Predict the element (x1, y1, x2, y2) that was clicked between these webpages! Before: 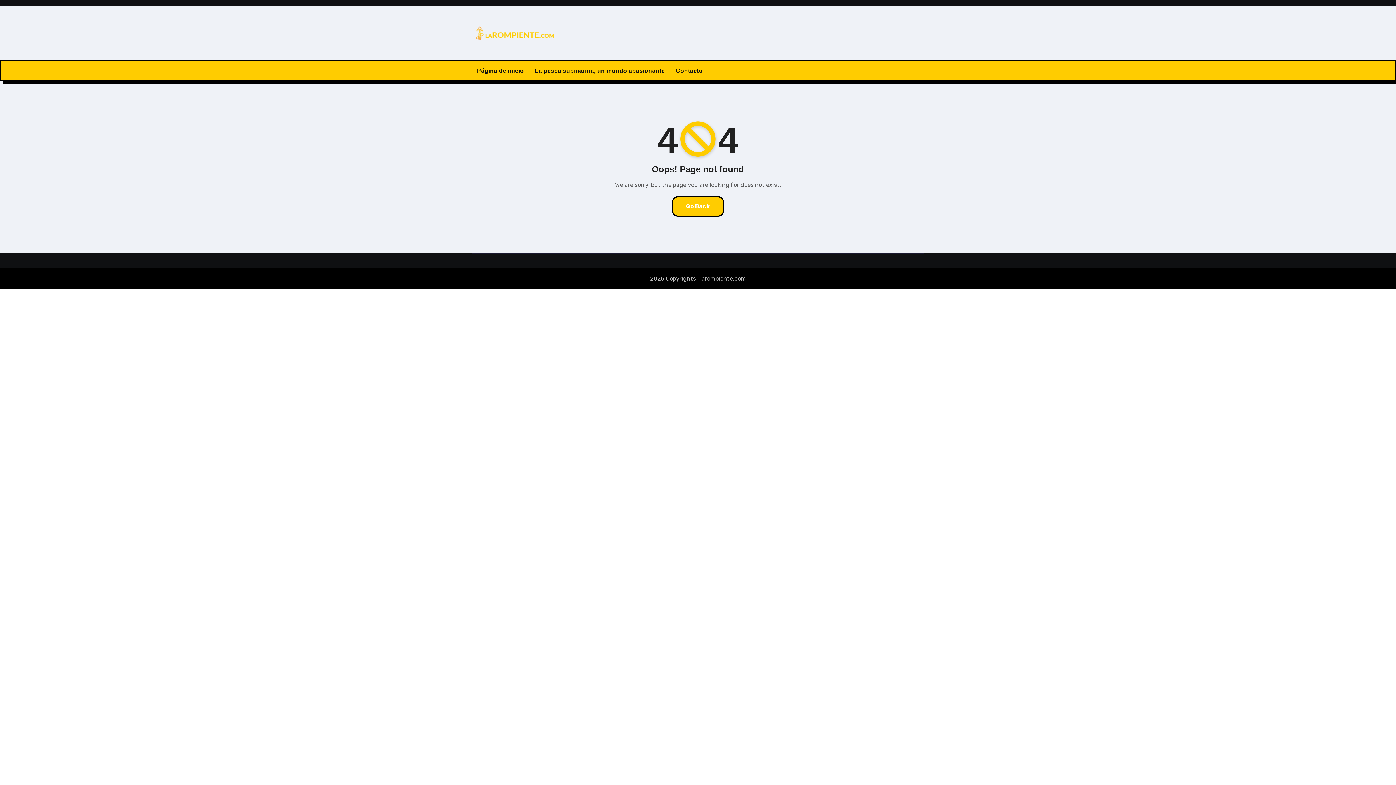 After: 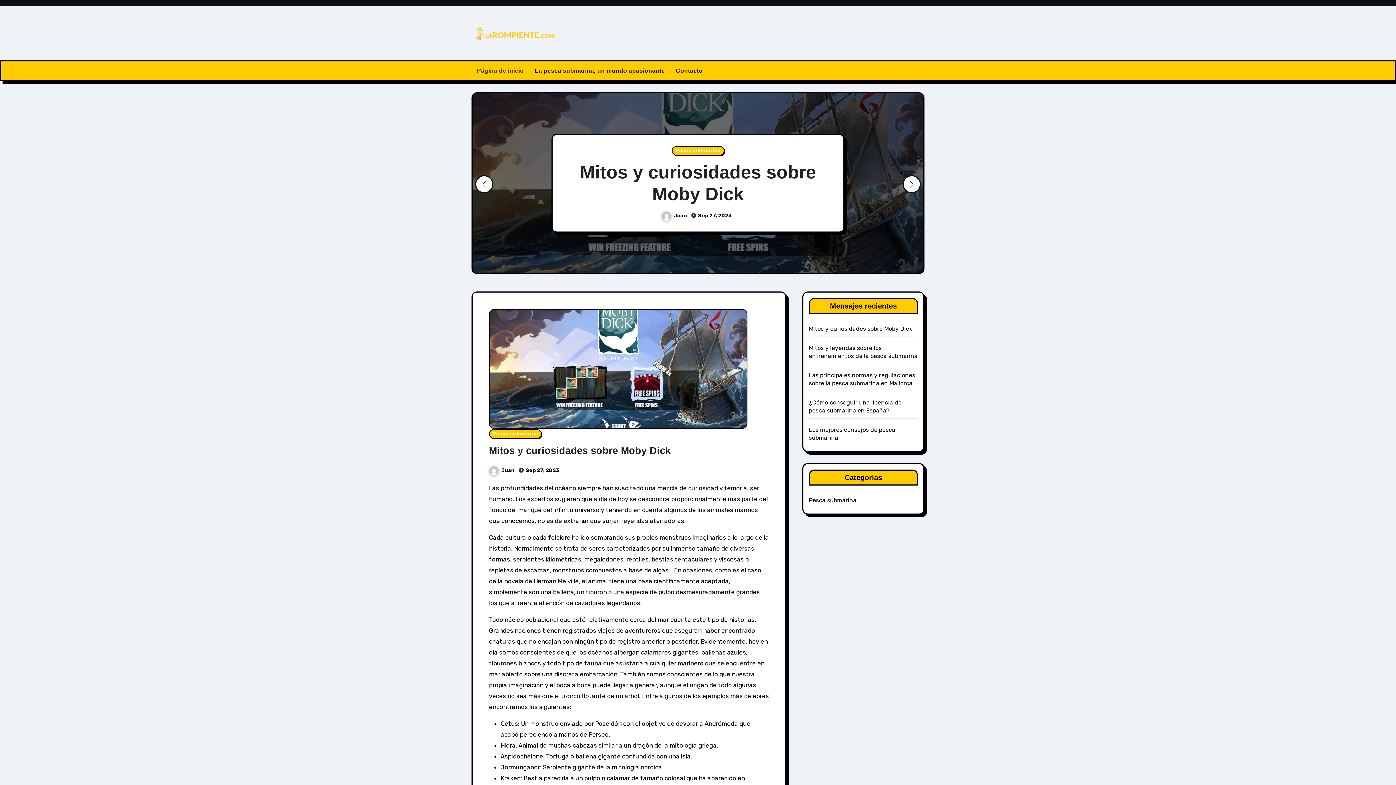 Action: label: Go Back bbox: (672, 196, 724, 216)